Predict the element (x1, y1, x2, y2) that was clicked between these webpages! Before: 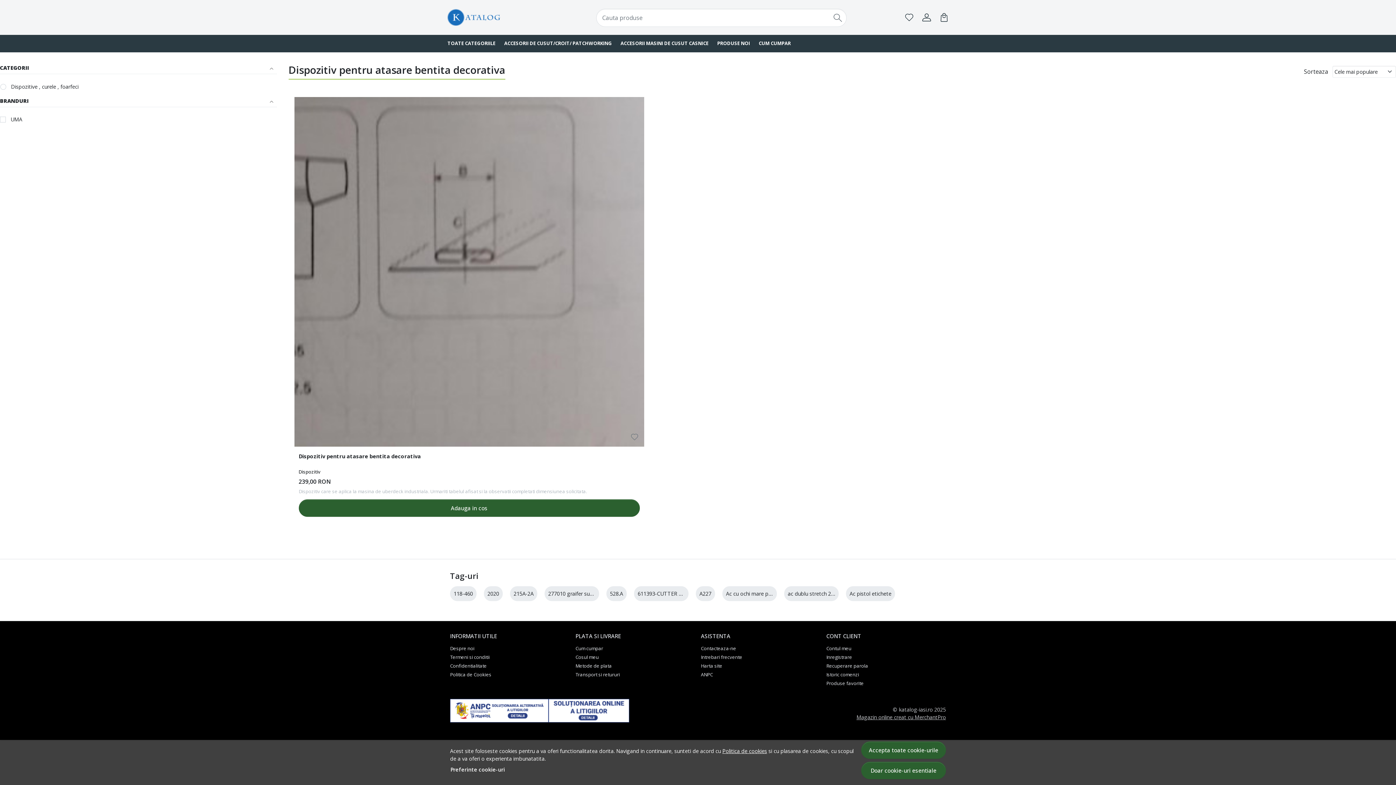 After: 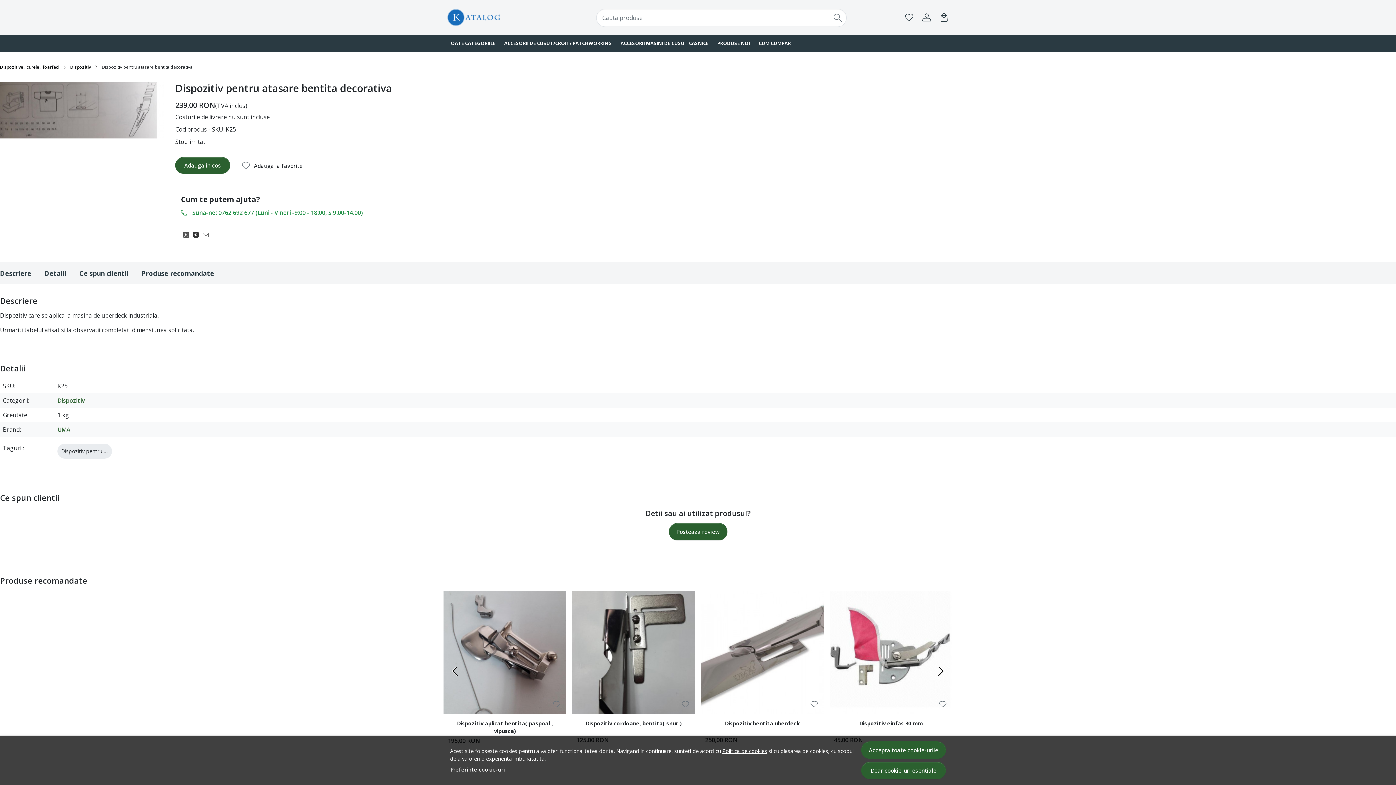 Action: bbox: (294, 97, 644, 446)